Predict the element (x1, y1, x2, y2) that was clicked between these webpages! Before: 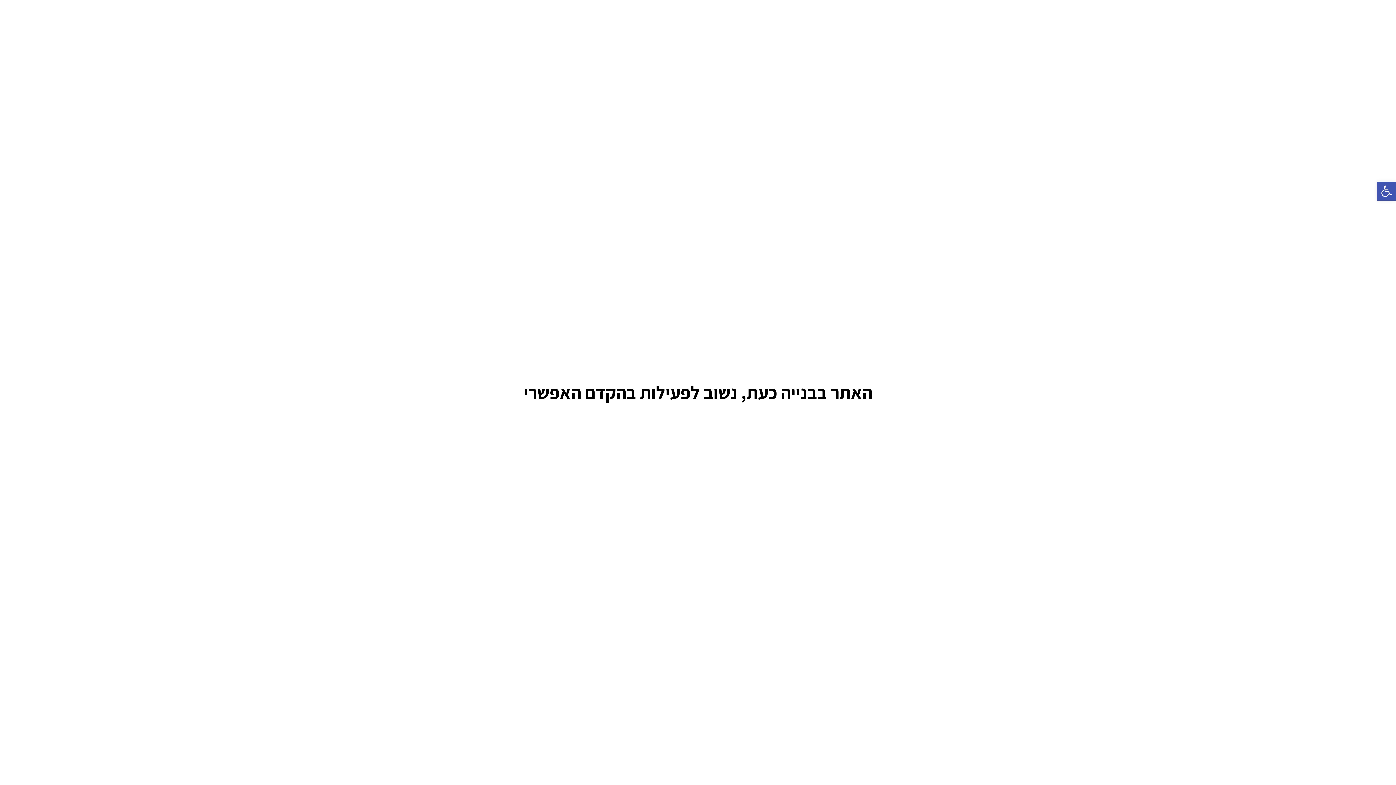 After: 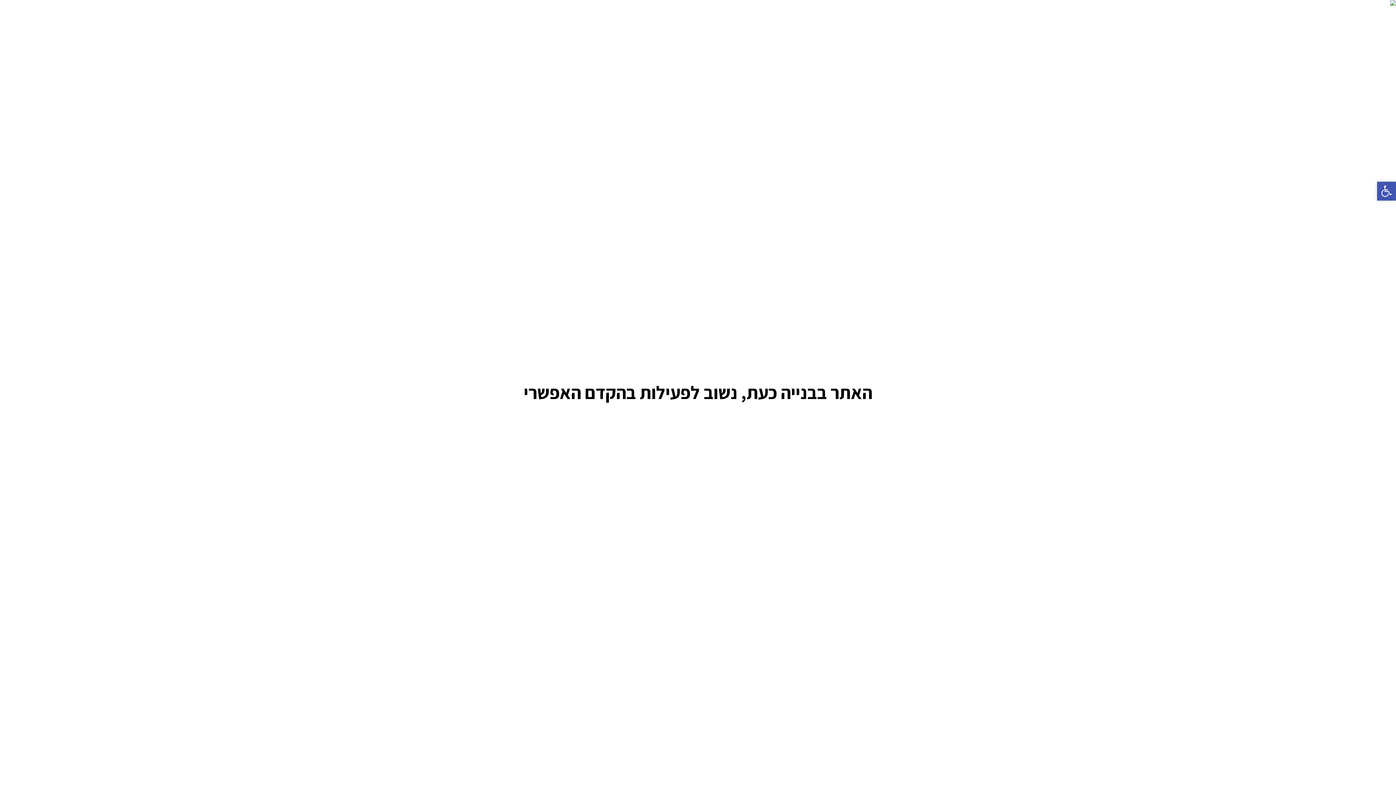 Action: bbox: (1377, 181, 1396, 200) label: פתח סרגל נגישות